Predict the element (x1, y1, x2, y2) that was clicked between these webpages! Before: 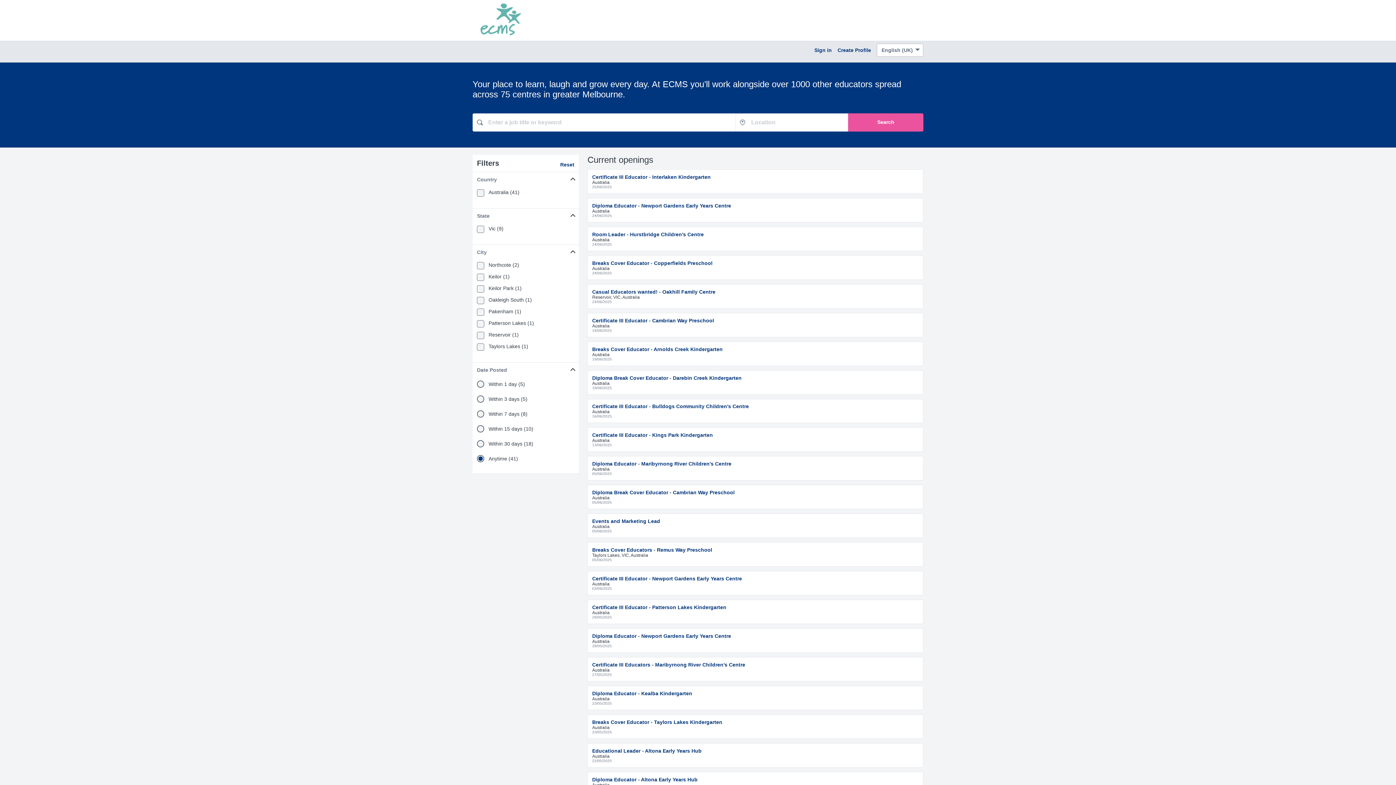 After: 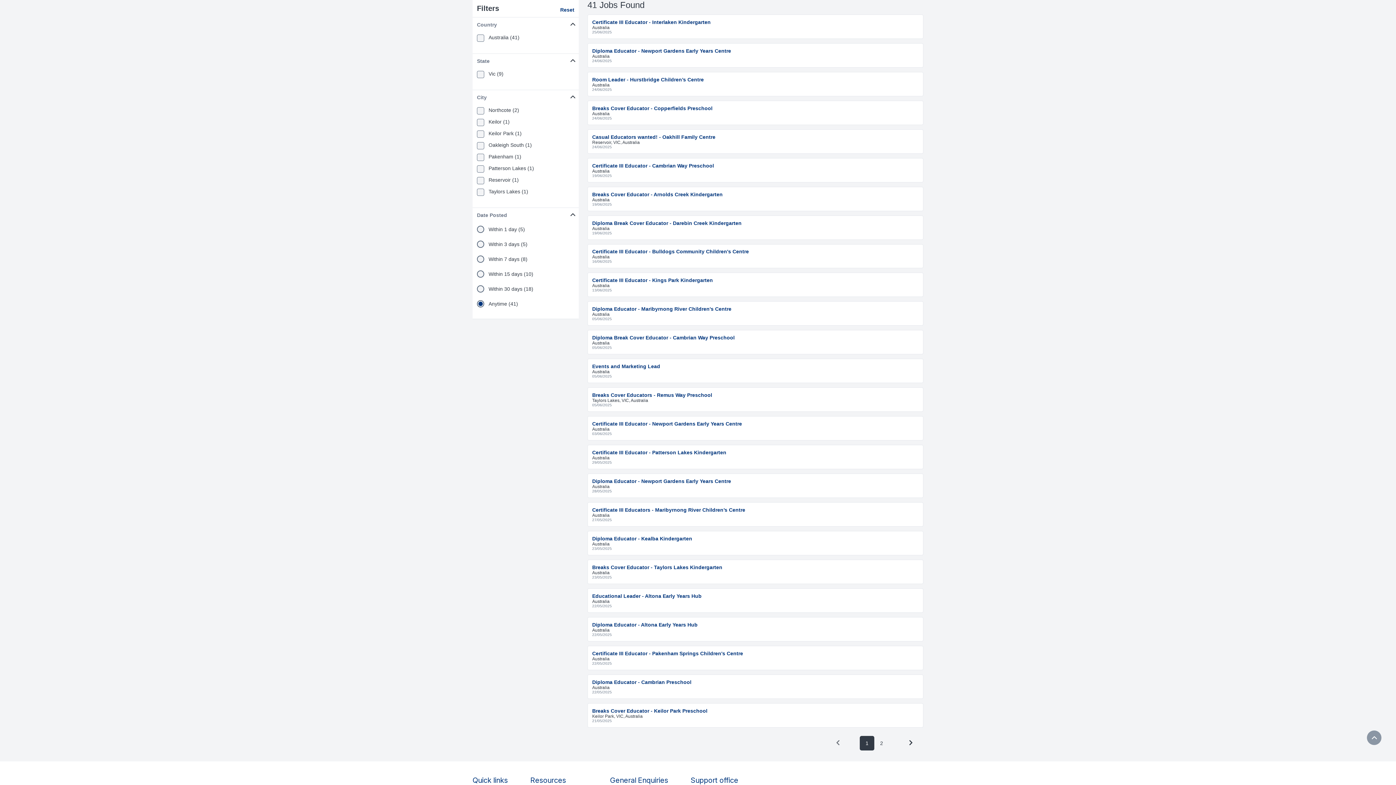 Action: bbox: (848, 53, 923, 71)